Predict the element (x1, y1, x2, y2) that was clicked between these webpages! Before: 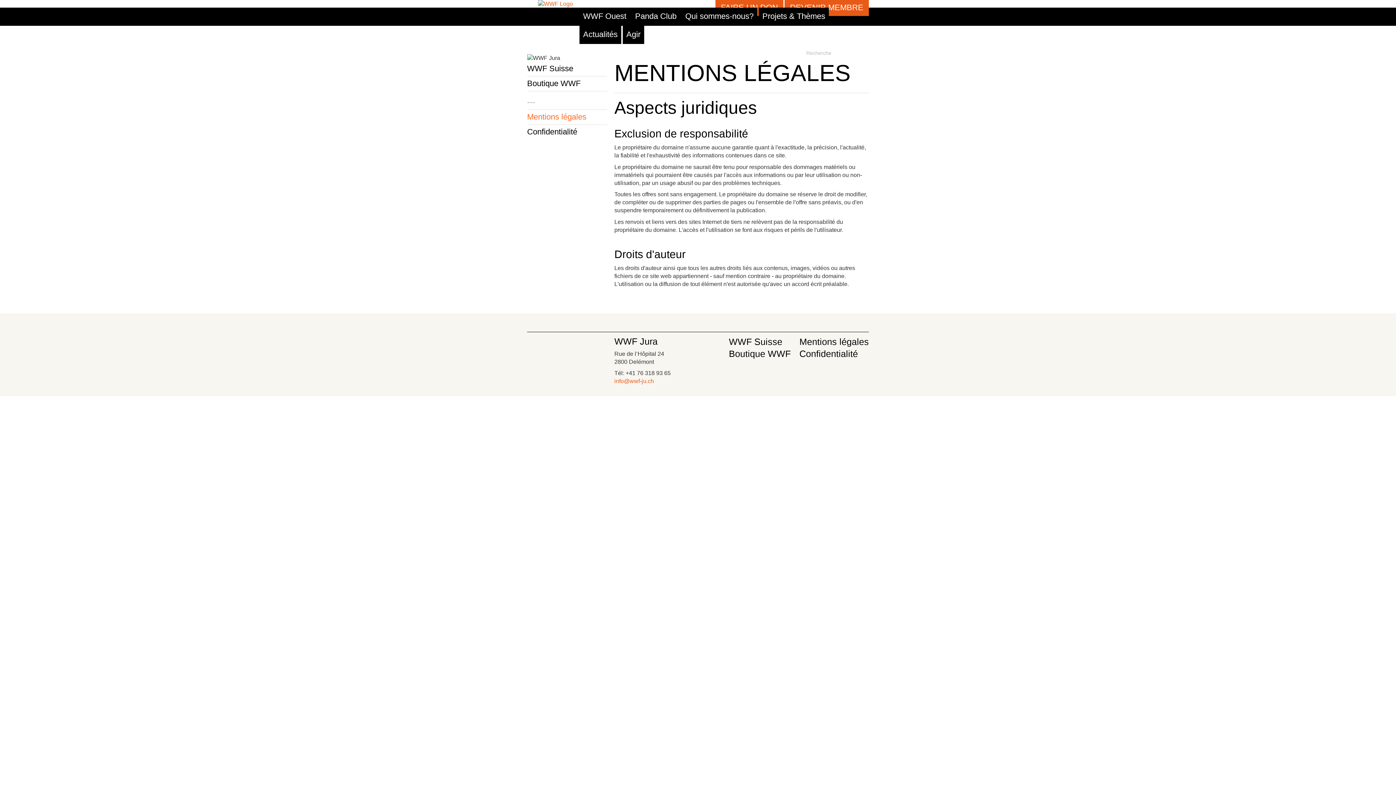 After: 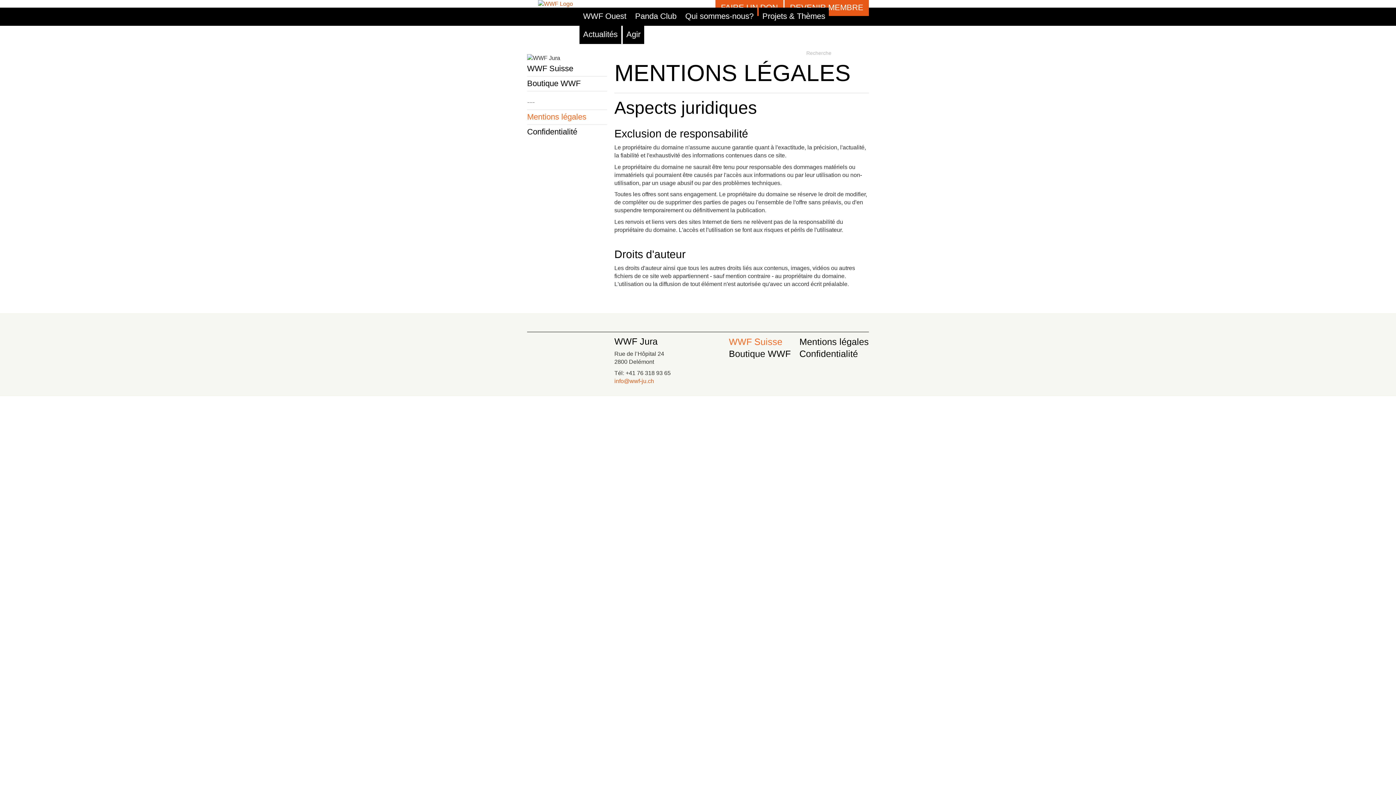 Action: bbox: (725, 336, 786, 346) label: WWF Suisse